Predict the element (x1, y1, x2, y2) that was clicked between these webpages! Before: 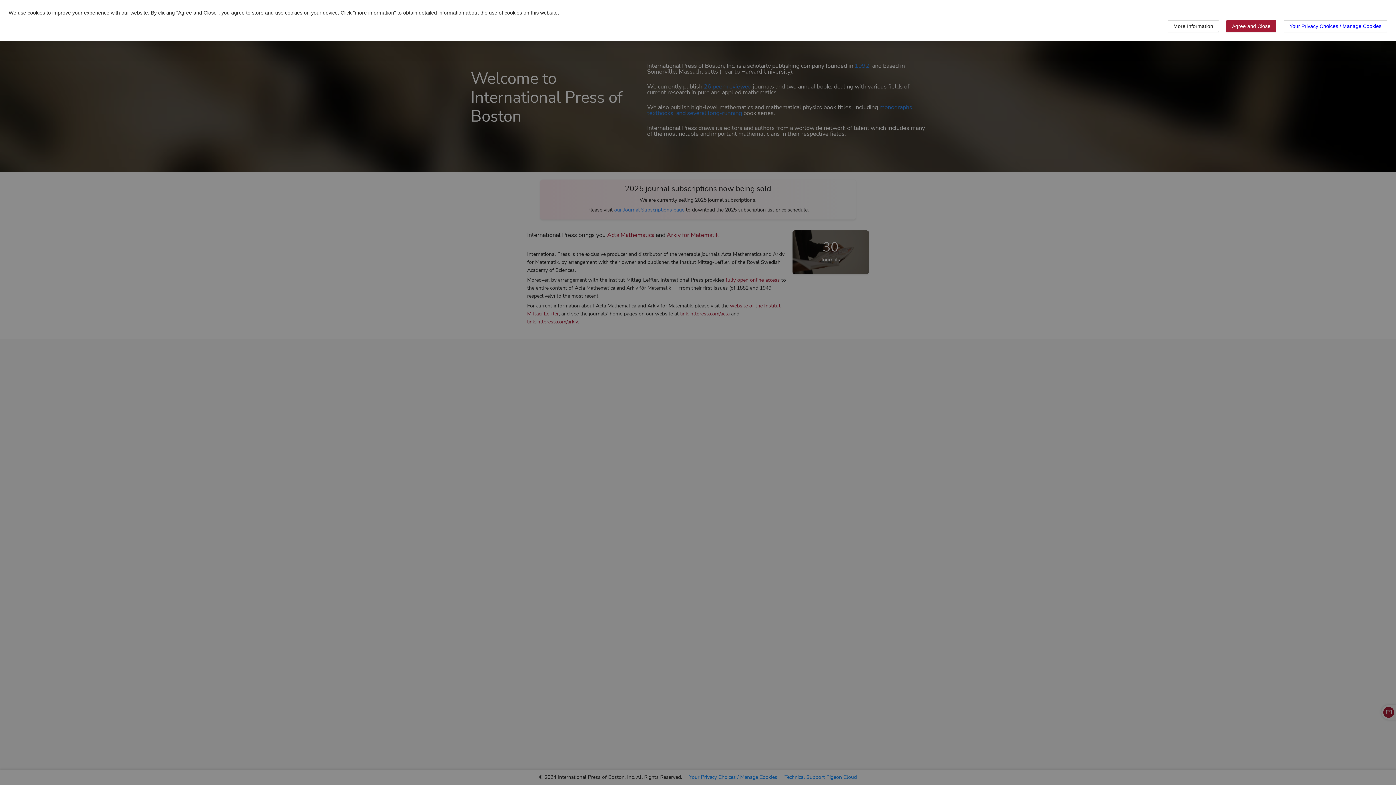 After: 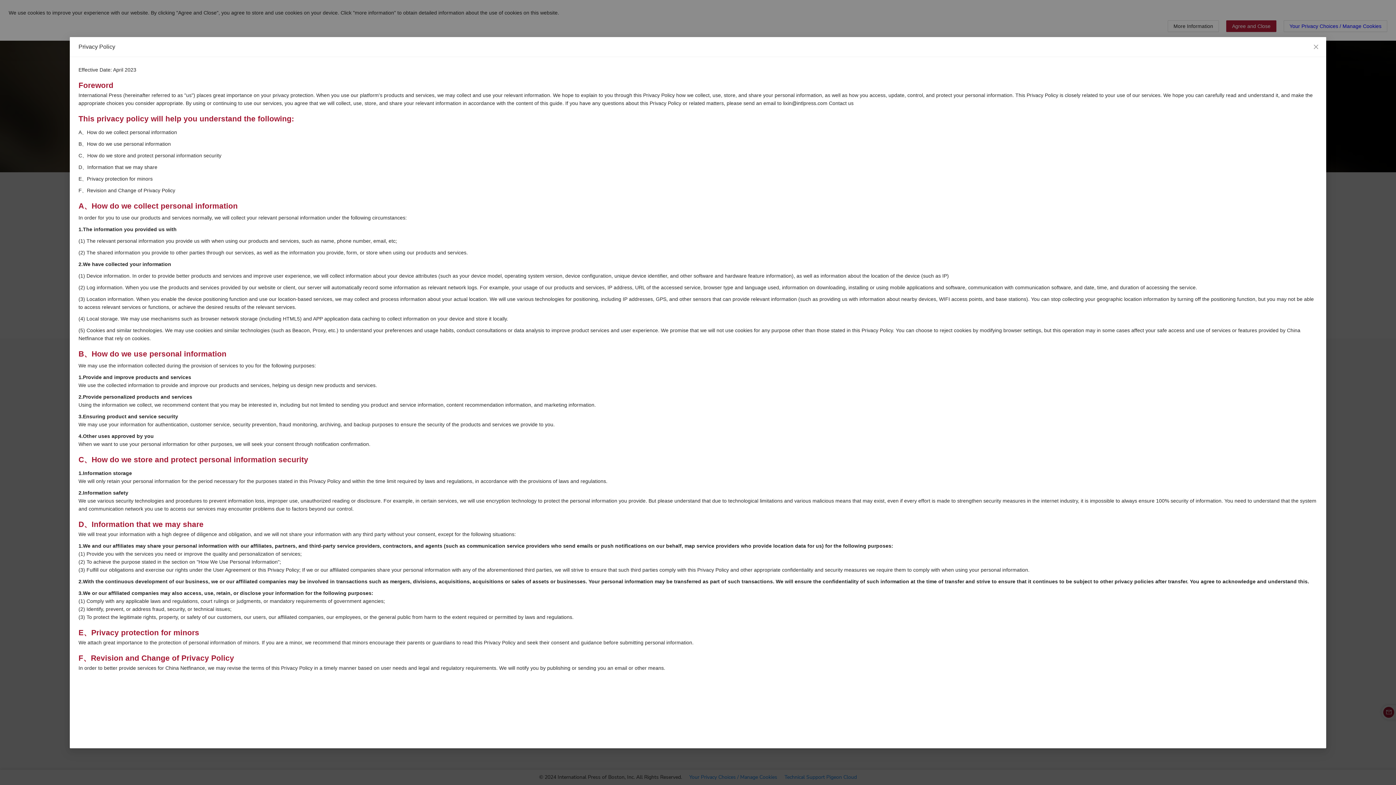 Action: label: More Information bbox: (1168, 20, 1219, 32)